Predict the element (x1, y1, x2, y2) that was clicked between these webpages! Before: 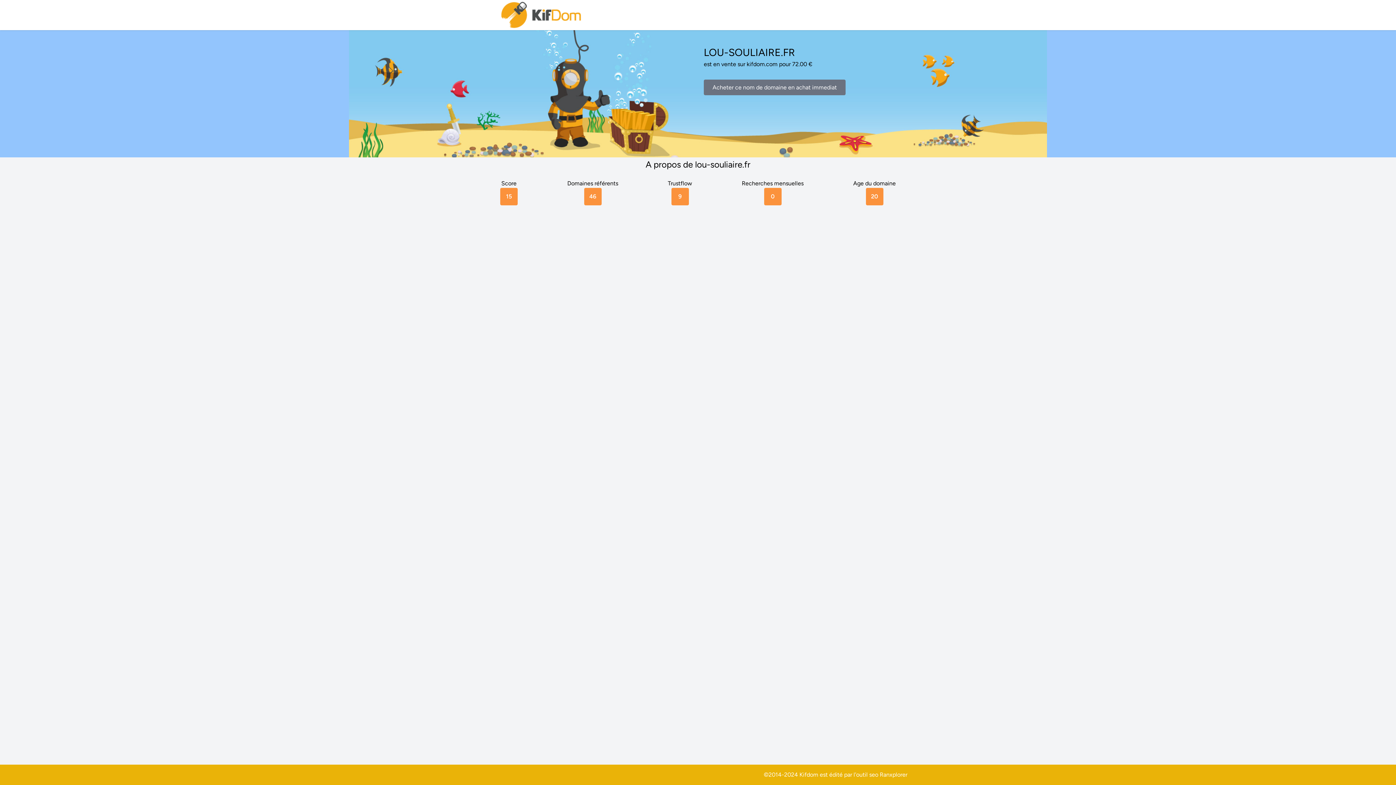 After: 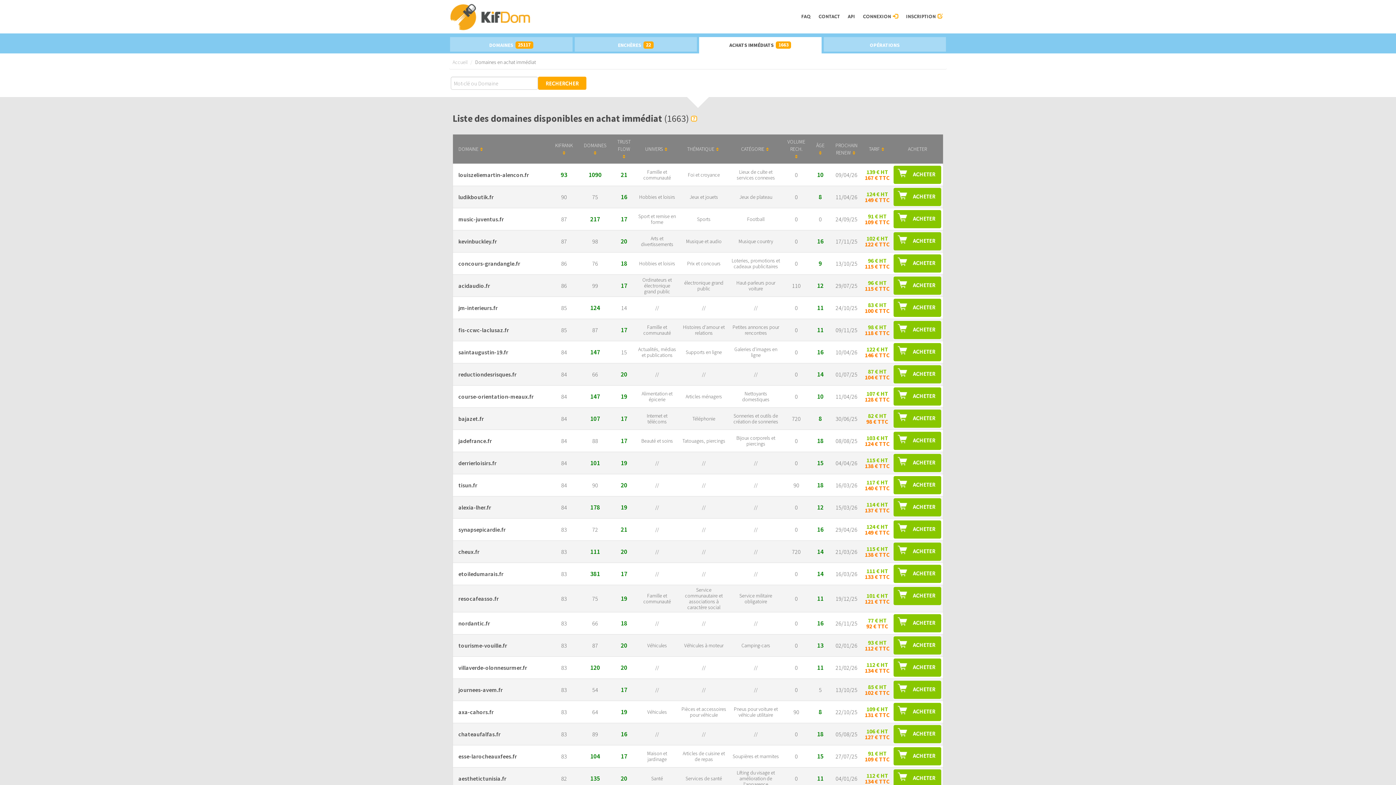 Action: bbox: (704, 79, 845, 95) label: Acheter ce nom de domaine en achat immediat